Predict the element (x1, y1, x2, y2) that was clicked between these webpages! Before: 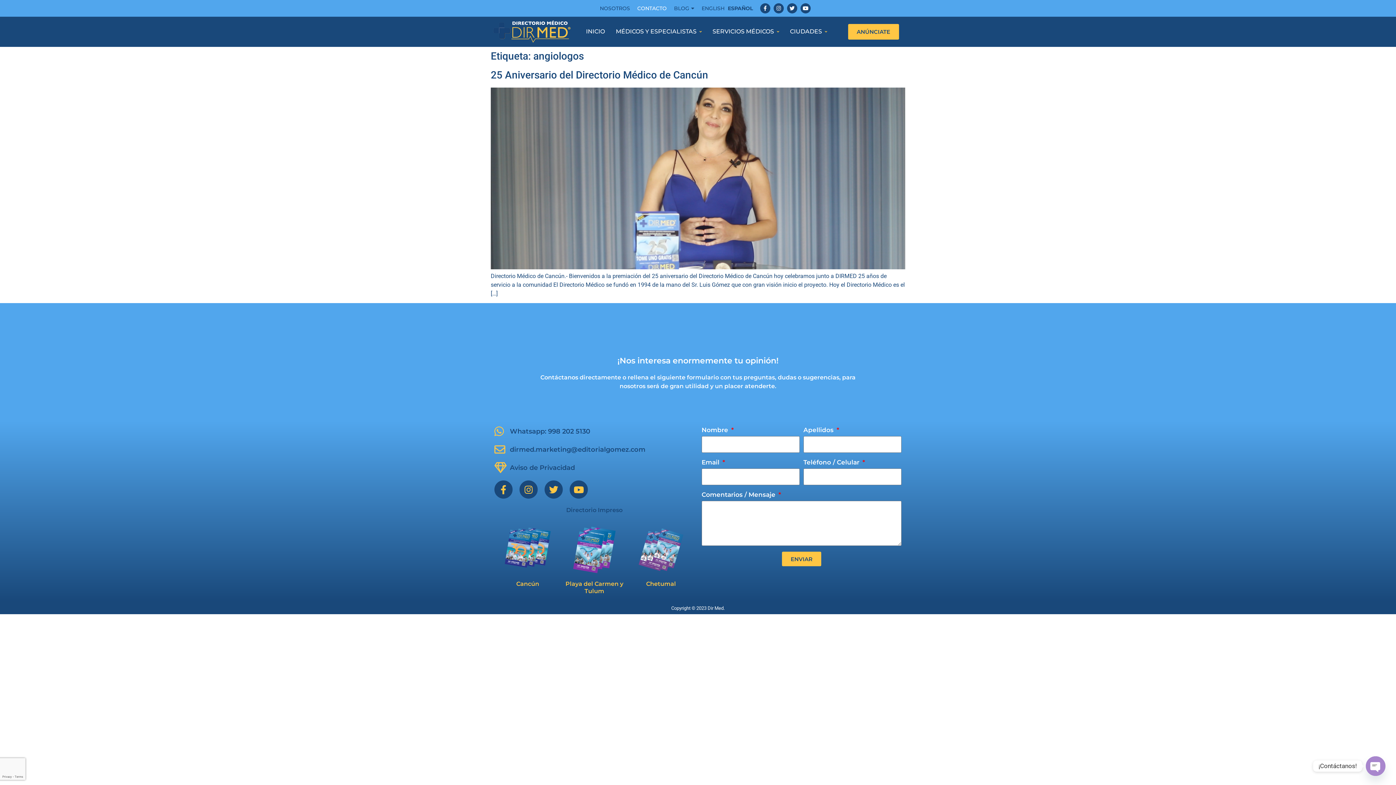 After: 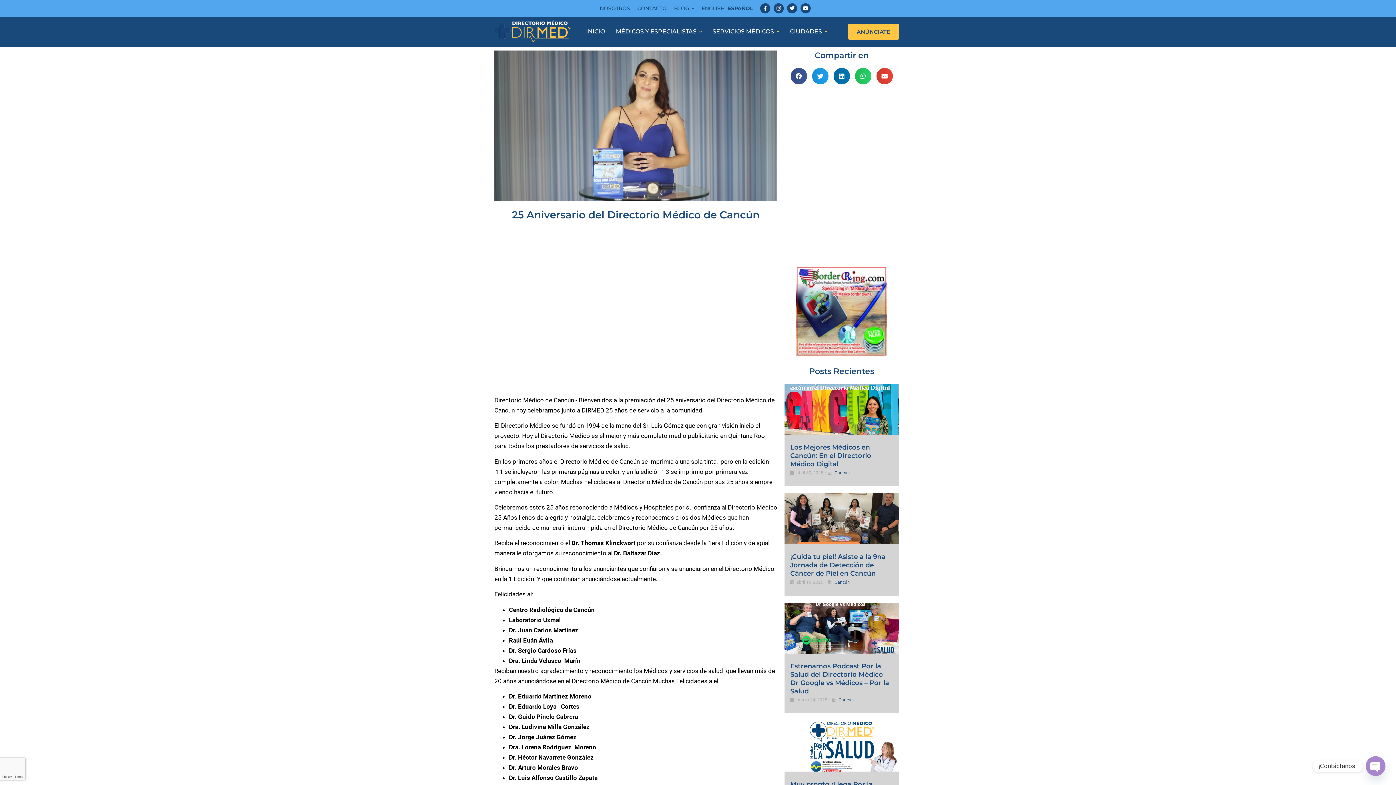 Action: label: 25 Aniversario del Directorio Médico de Cancún bbox: (490, 69, 708, 81)